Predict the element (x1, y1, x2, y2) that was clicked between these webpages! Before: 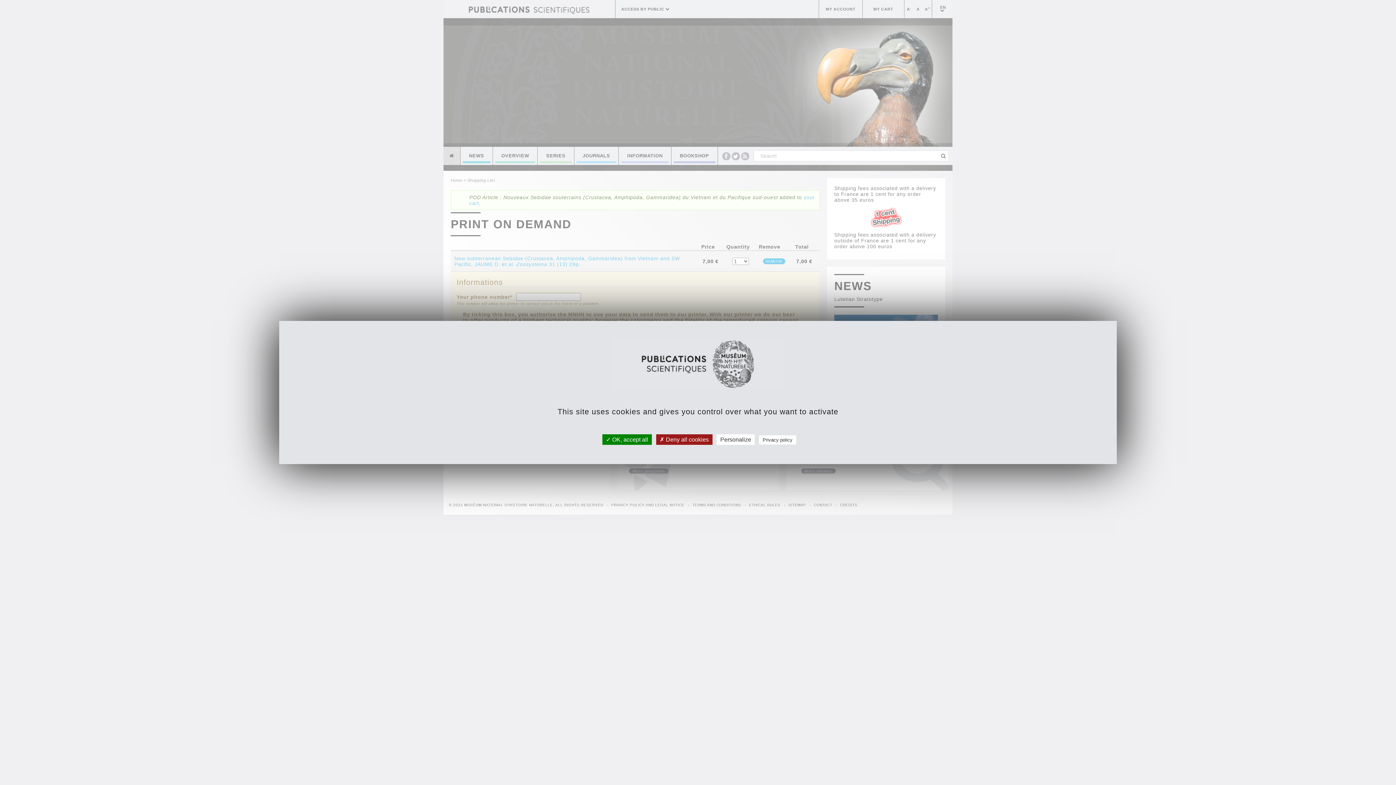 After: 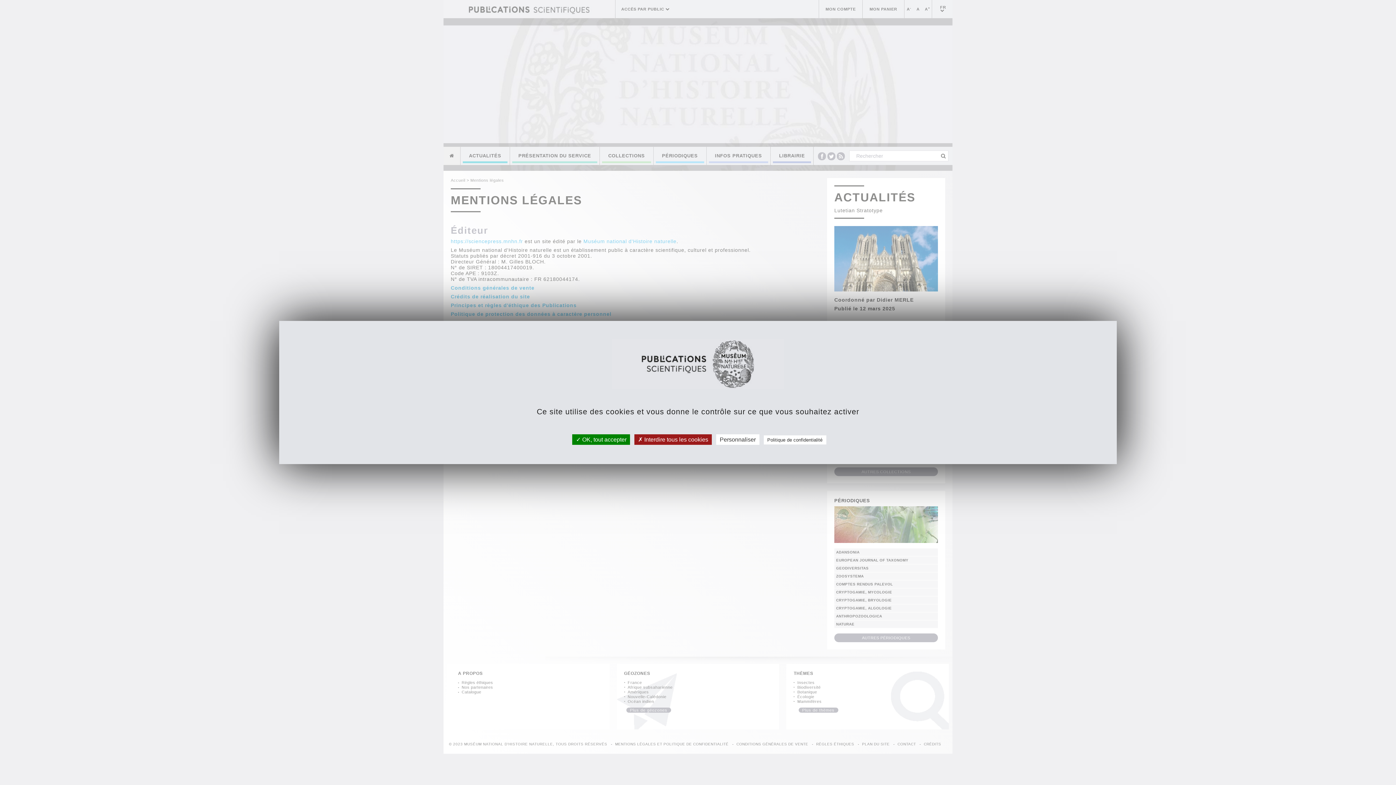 Action: label: Privacy policy bbox: (759, 435, 796, 444)